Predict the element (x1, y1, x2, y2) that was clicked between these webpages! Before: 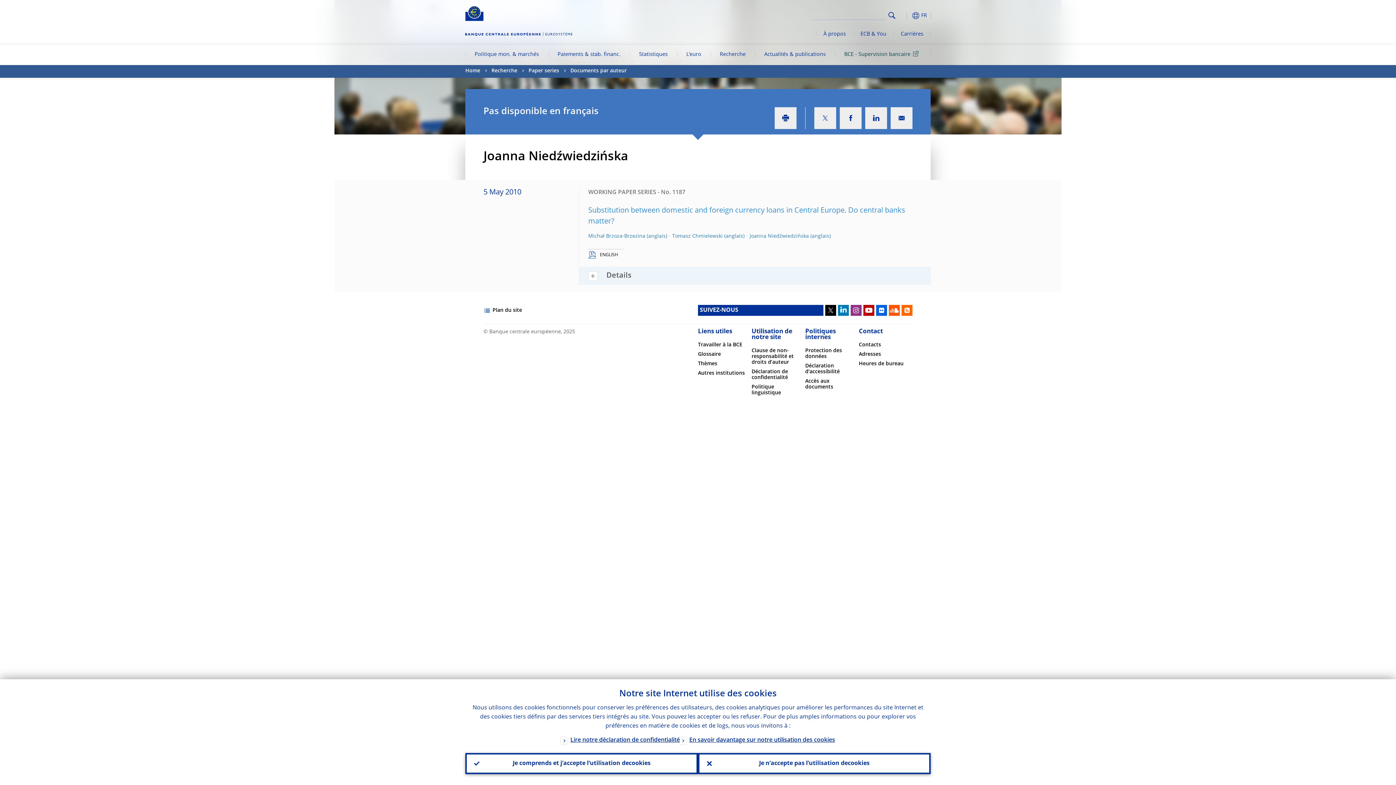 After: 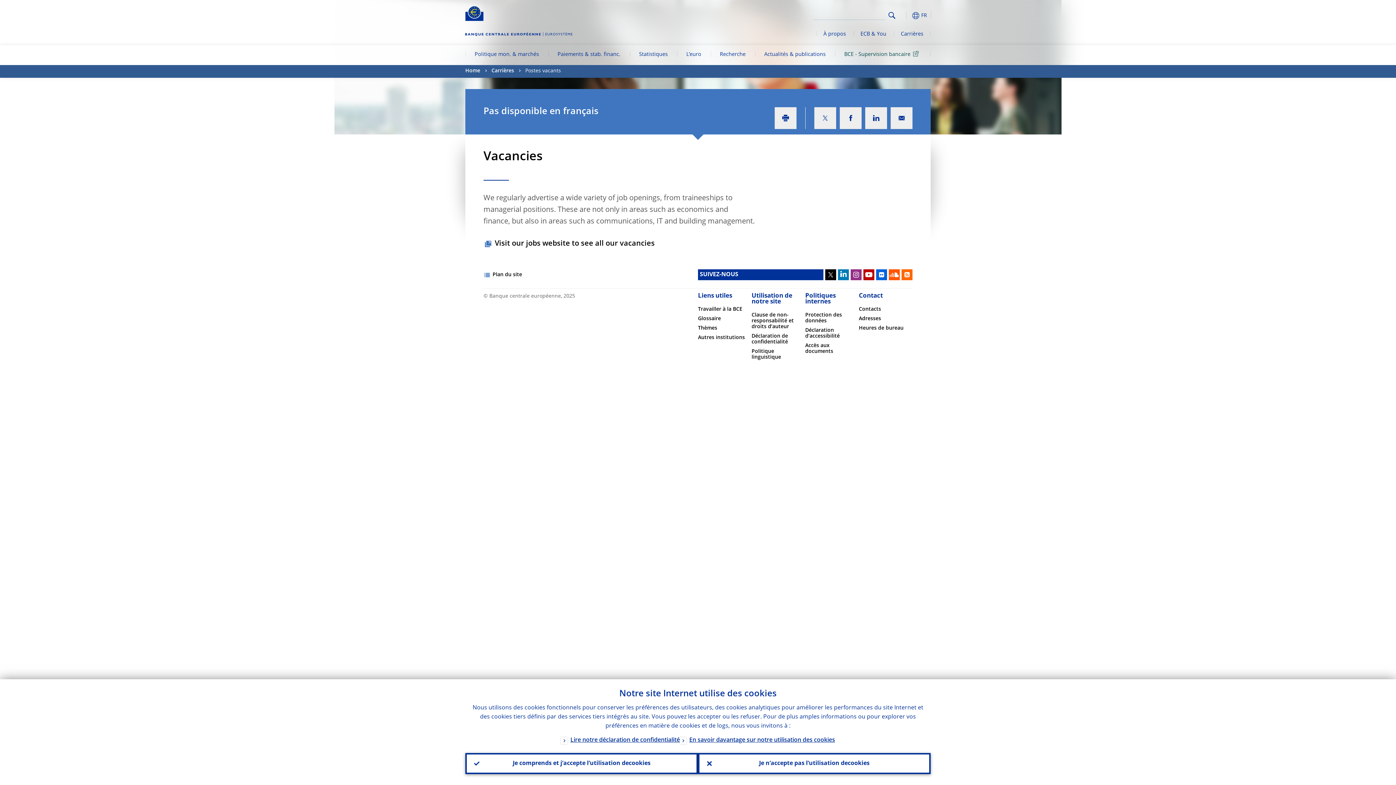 Action: bbox: (698, 342, 742, 347) label: Travailler à la BCE